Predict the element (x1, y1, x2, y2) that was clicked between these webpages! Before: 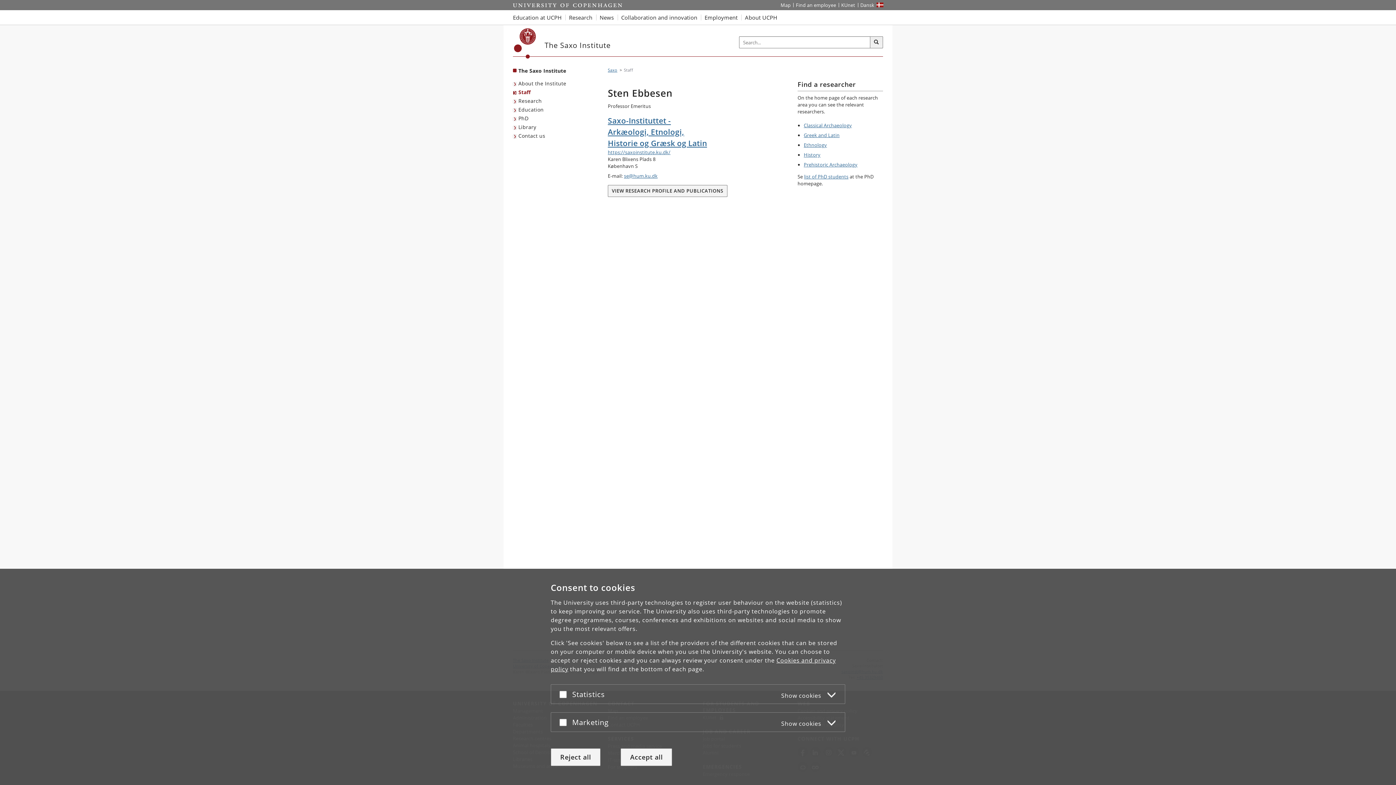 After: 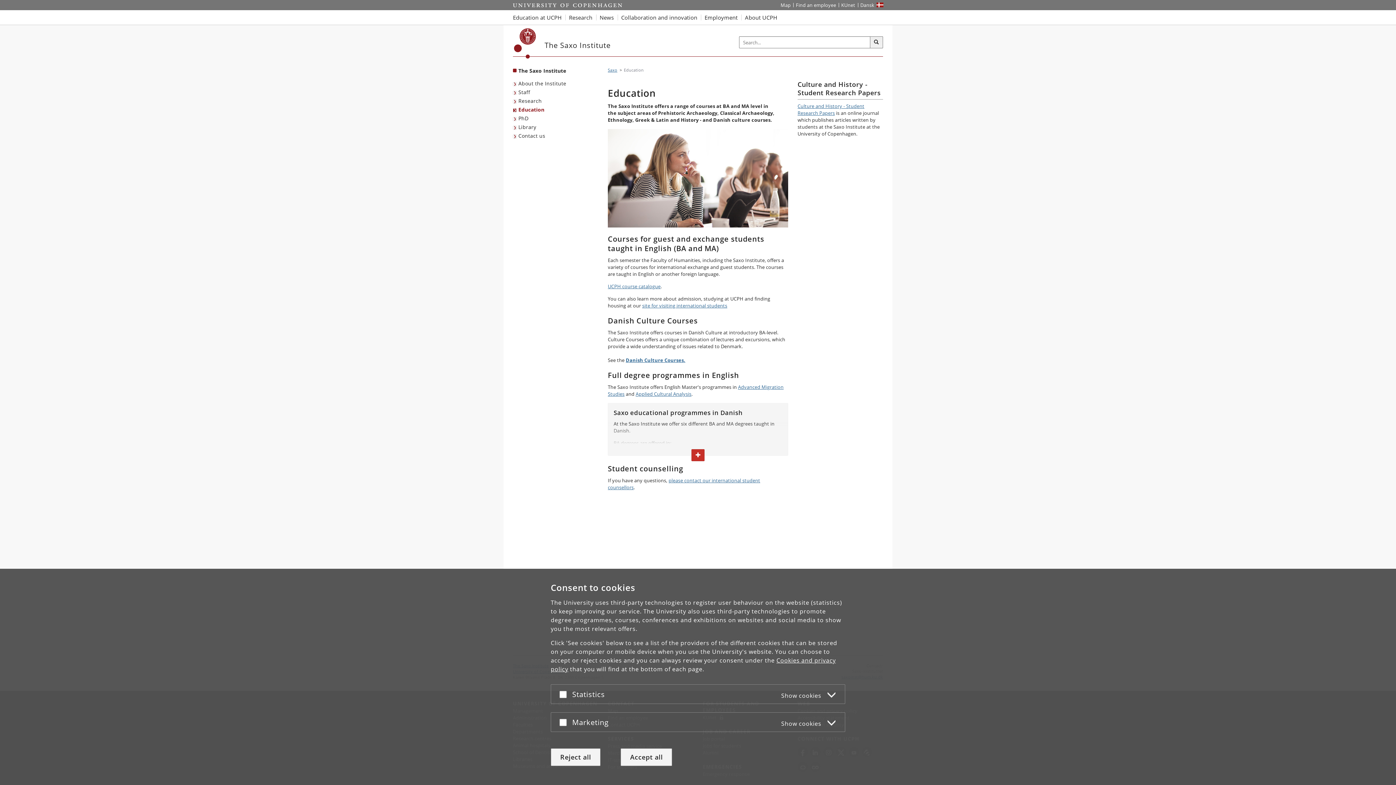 Action: bbox: (513, 105, 545, 114) label: Education